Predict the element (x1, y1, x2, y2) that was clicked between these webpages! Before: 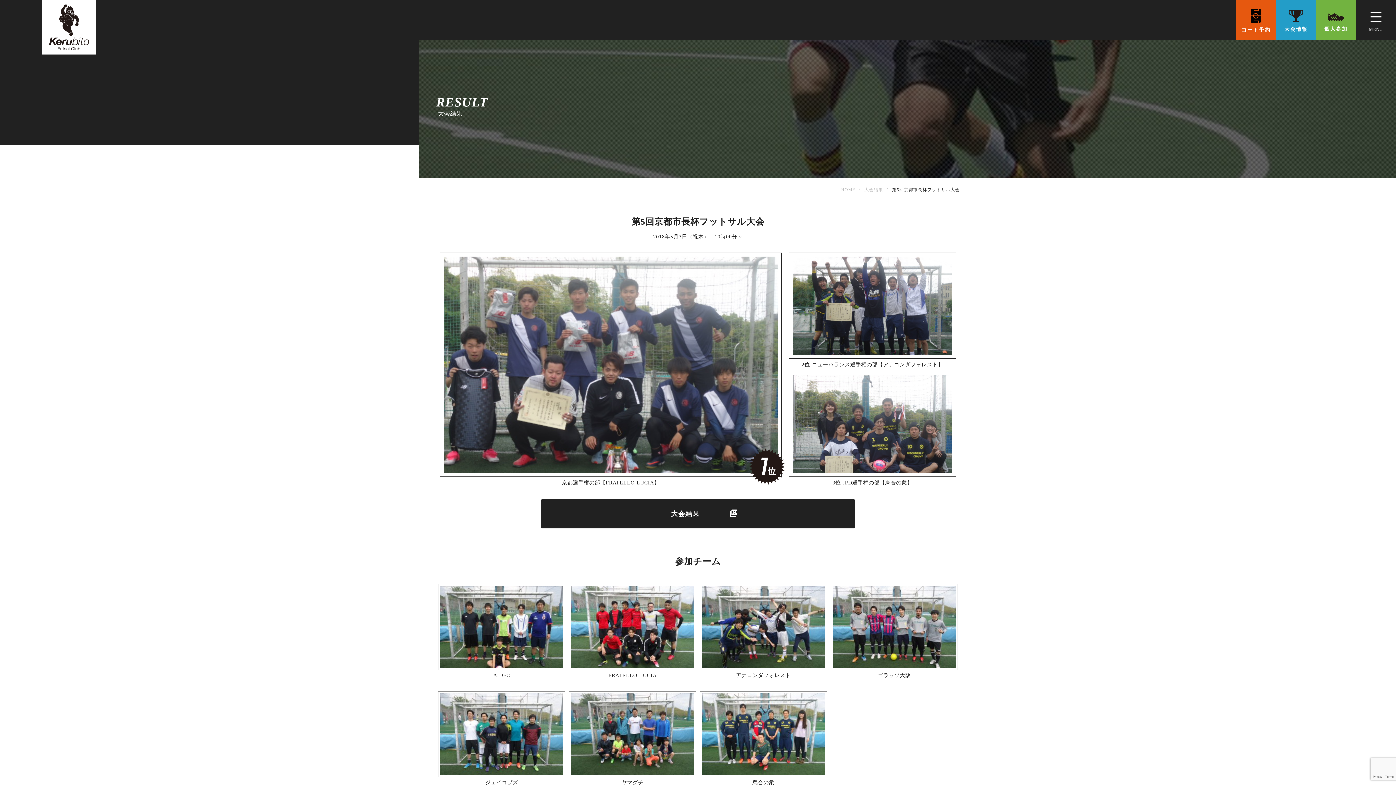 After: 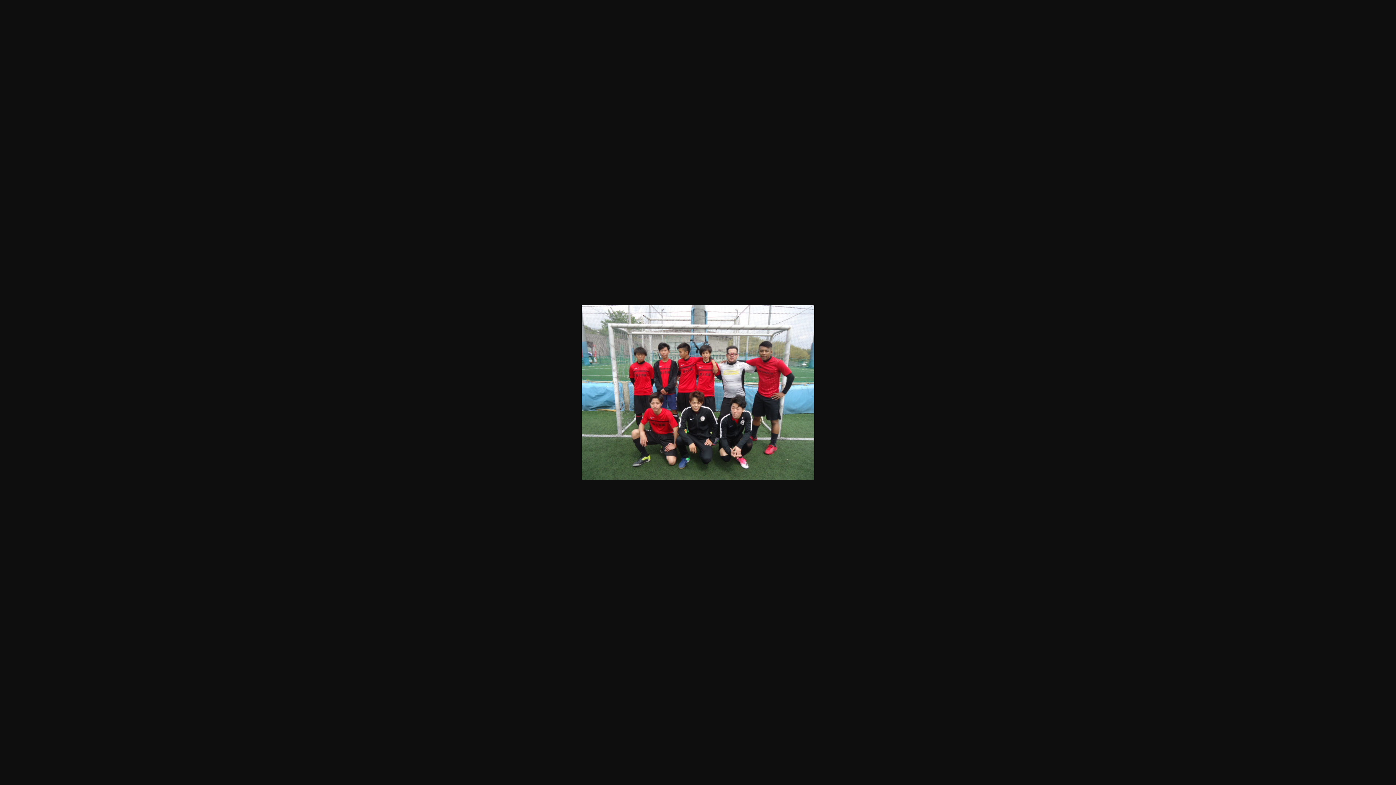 Action: bbox: (571, 623, 694, 629)